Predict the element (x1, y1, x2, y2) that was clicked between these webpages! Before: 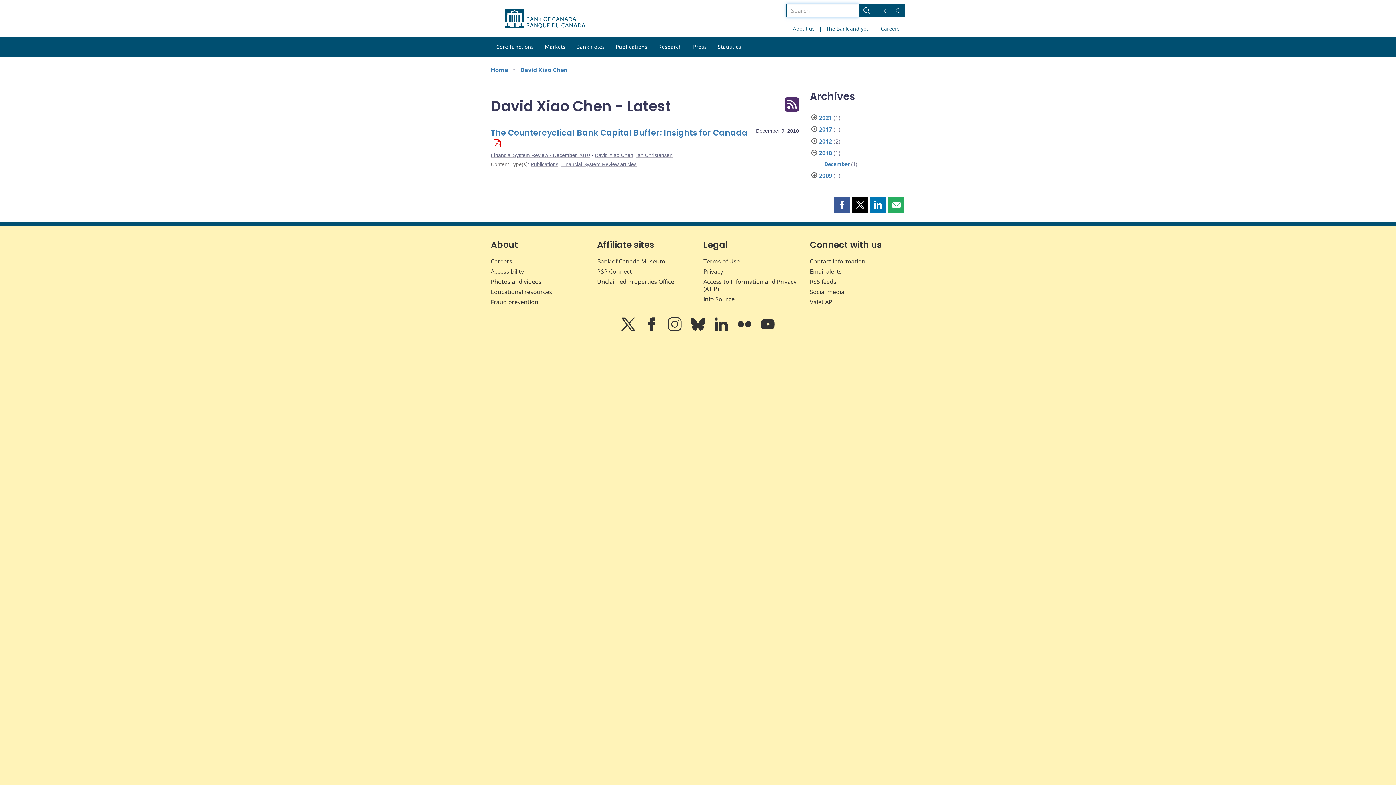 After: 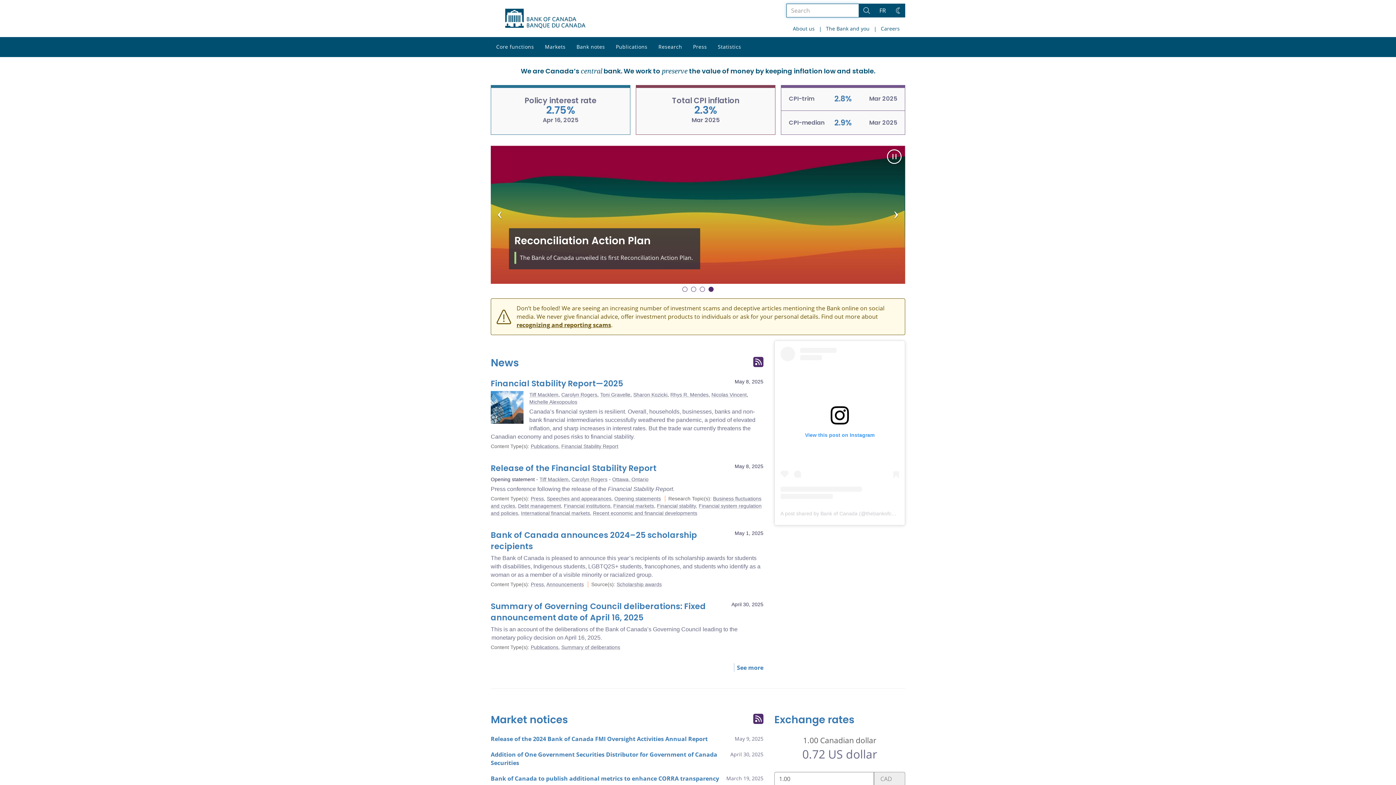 Action: bbox: (490, 65, 508, 73) label: Home